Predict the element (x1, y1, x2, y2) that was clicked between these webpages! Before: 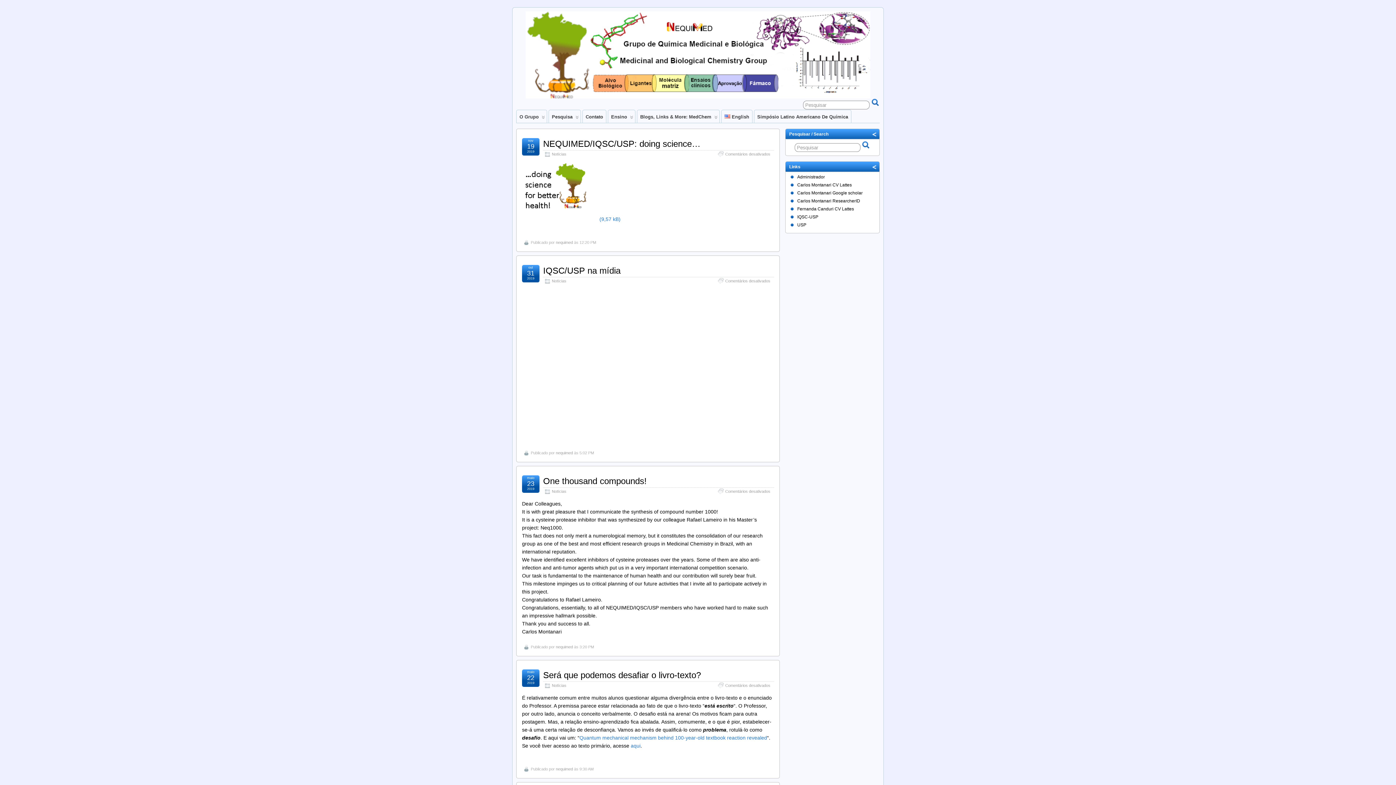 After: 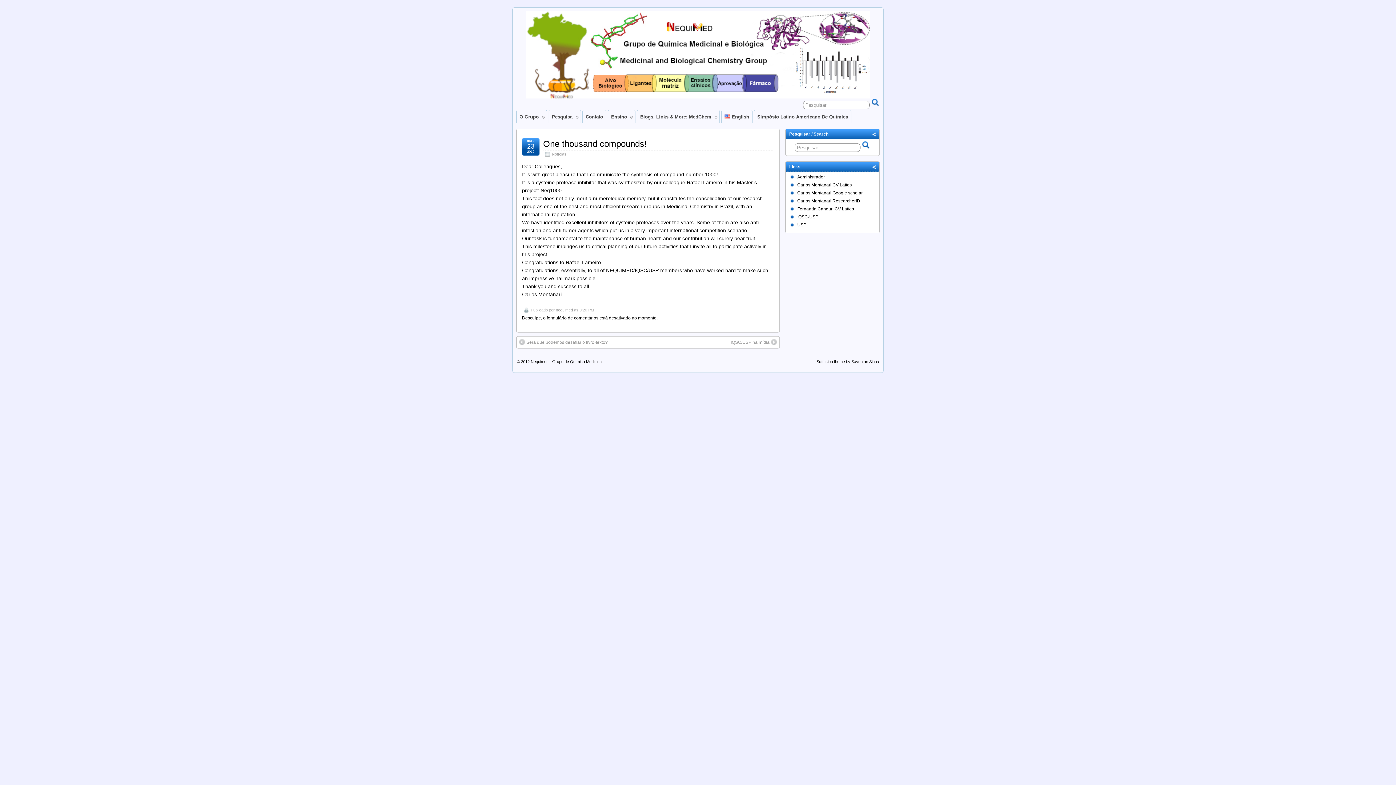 Action: bbox: (543, 476, 646, 486) label: One thousand compounds!